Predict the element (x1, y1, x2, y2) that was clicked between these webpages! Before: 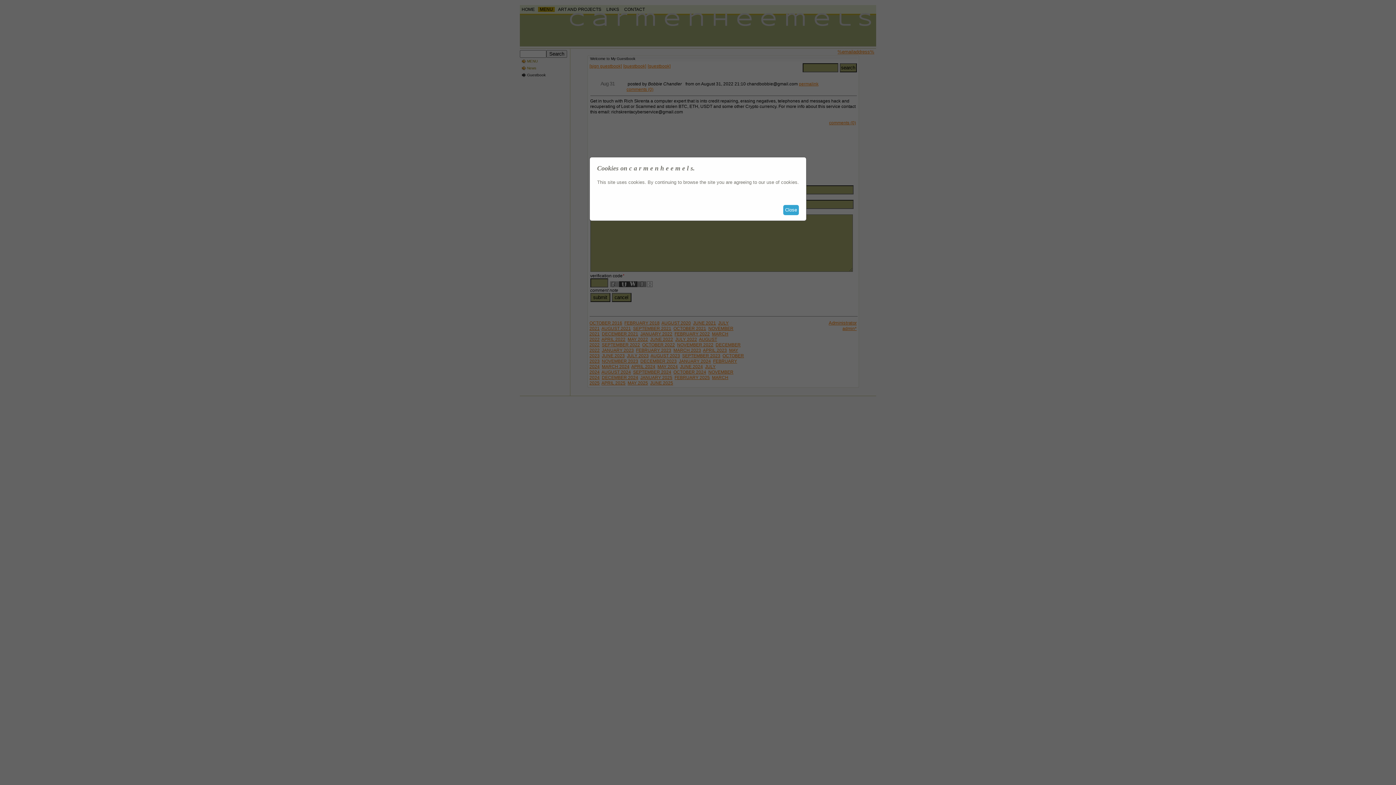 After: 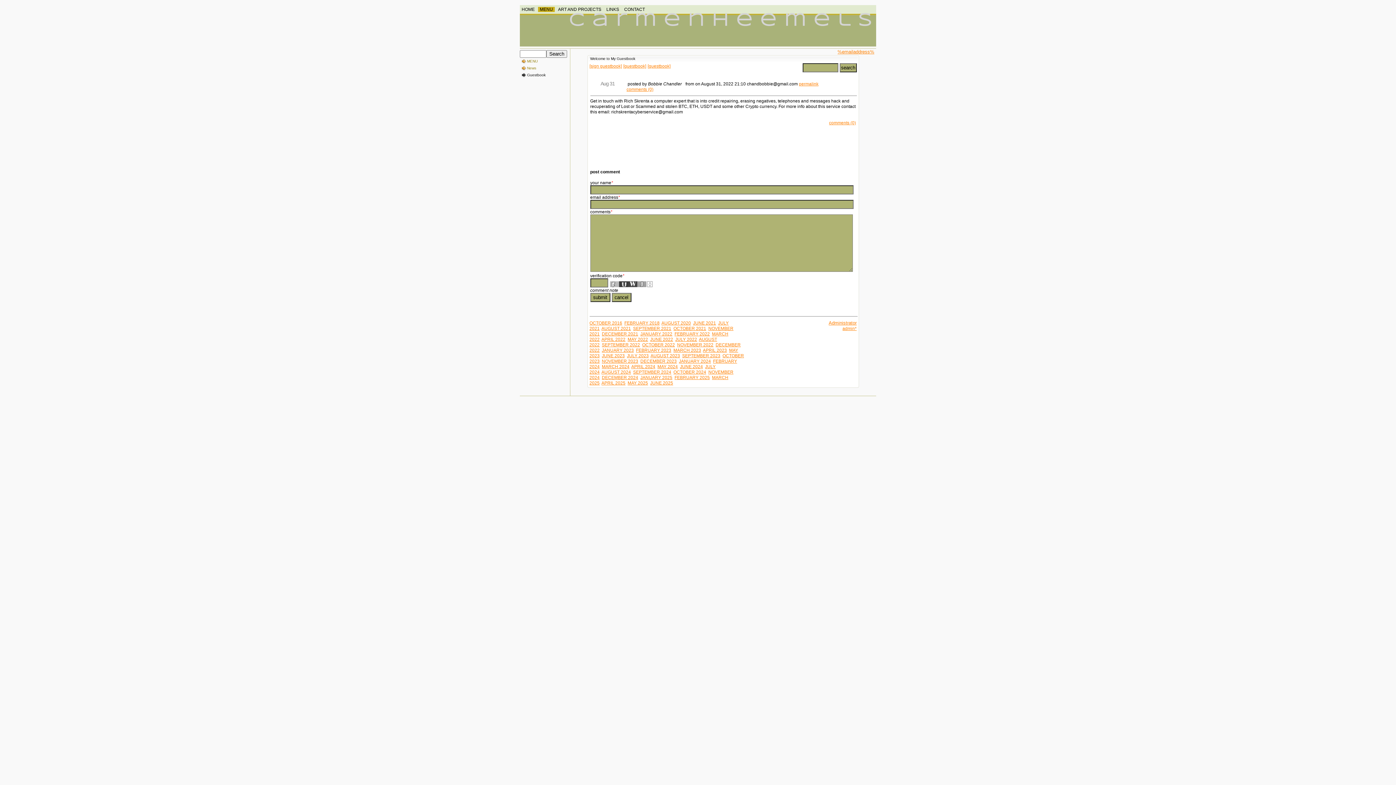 Action: label: Close bbox: (783, 205, 799, 215)